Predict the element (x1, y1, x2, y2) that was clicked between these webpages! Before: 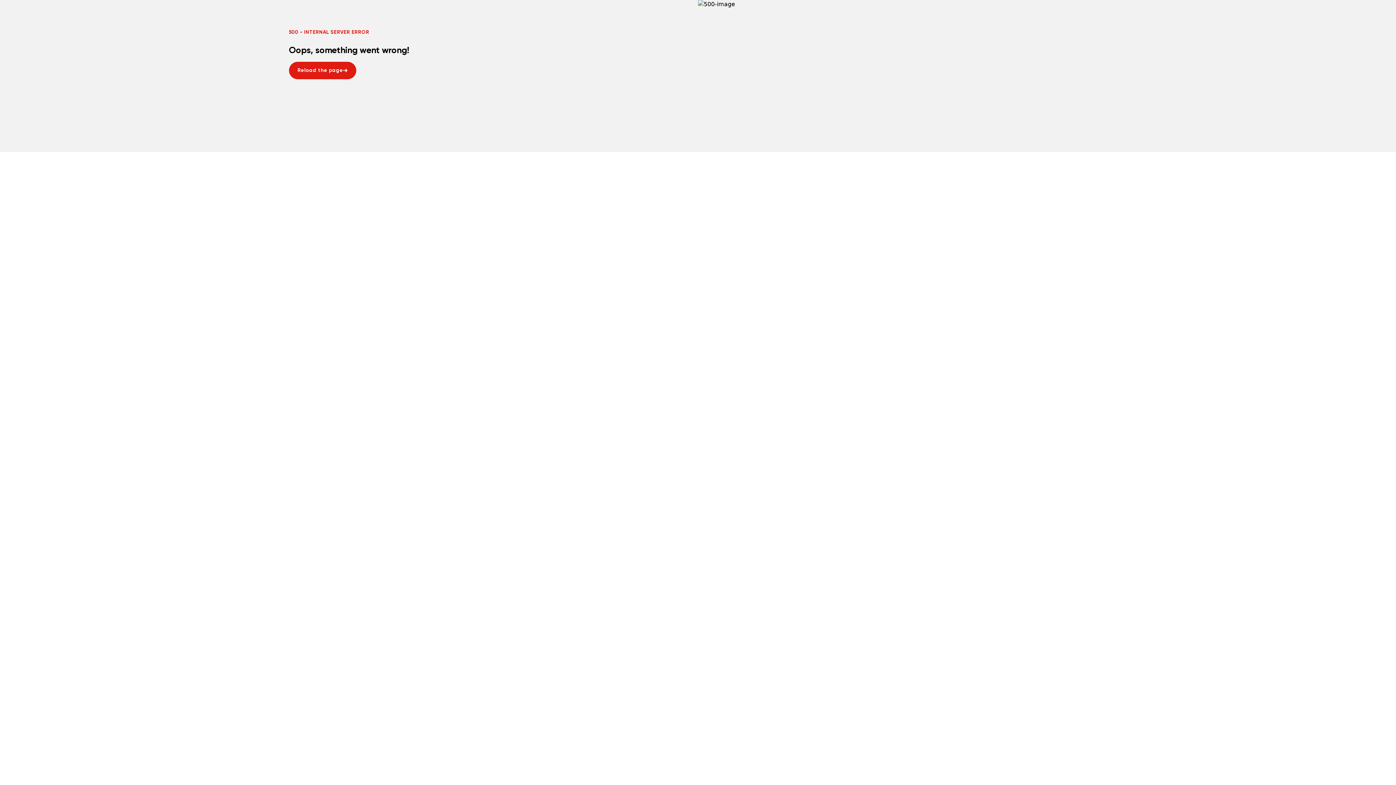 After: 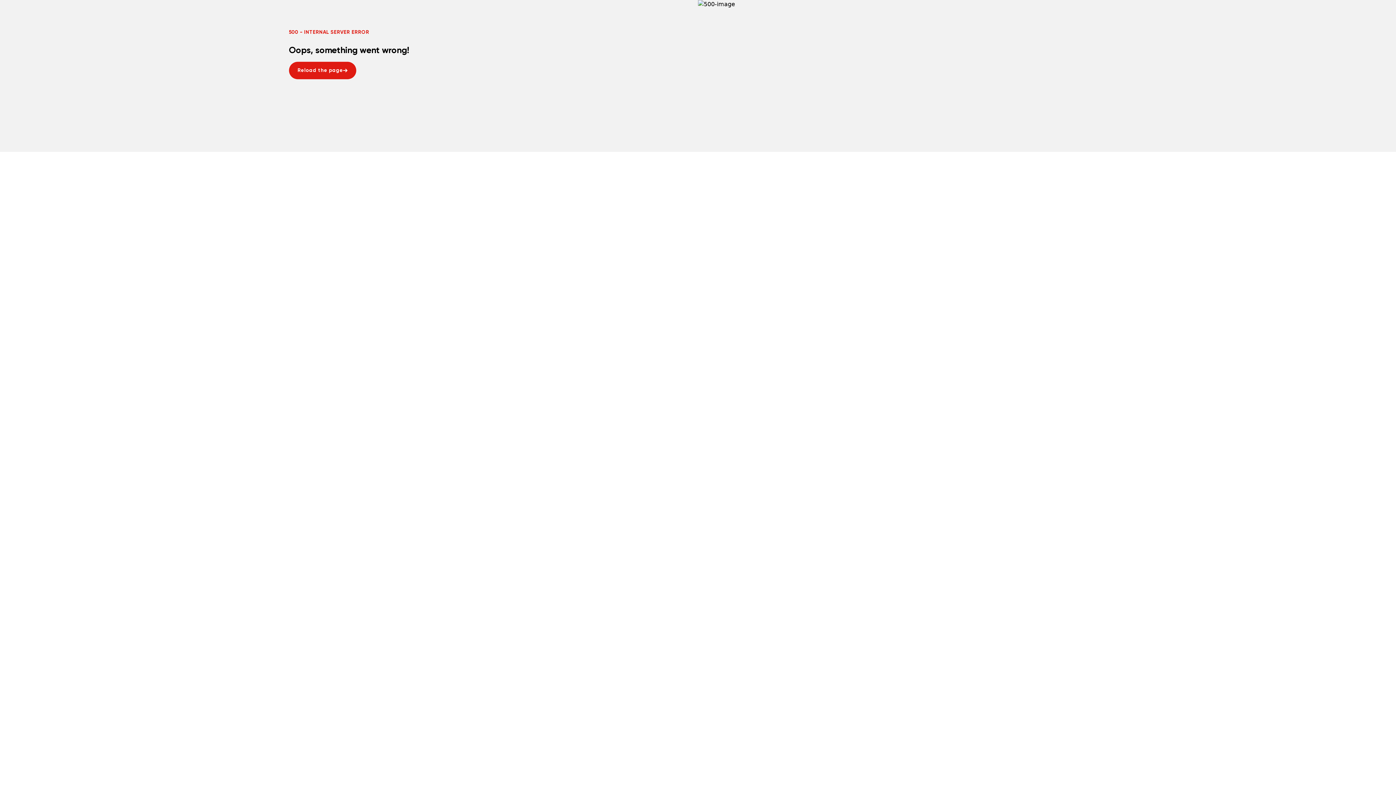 Action: label: Reload the page
Reload the page bbox: (288, 61, 356, 79)